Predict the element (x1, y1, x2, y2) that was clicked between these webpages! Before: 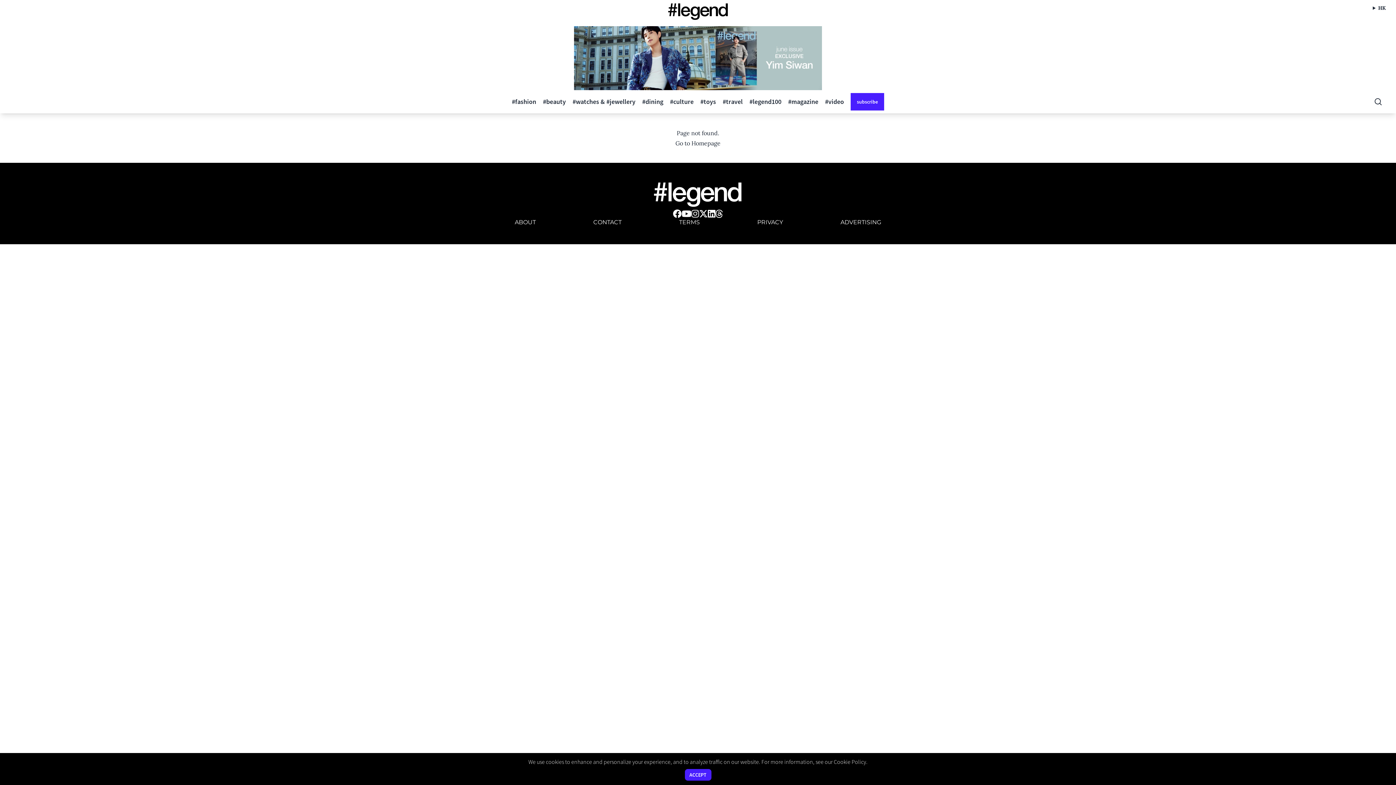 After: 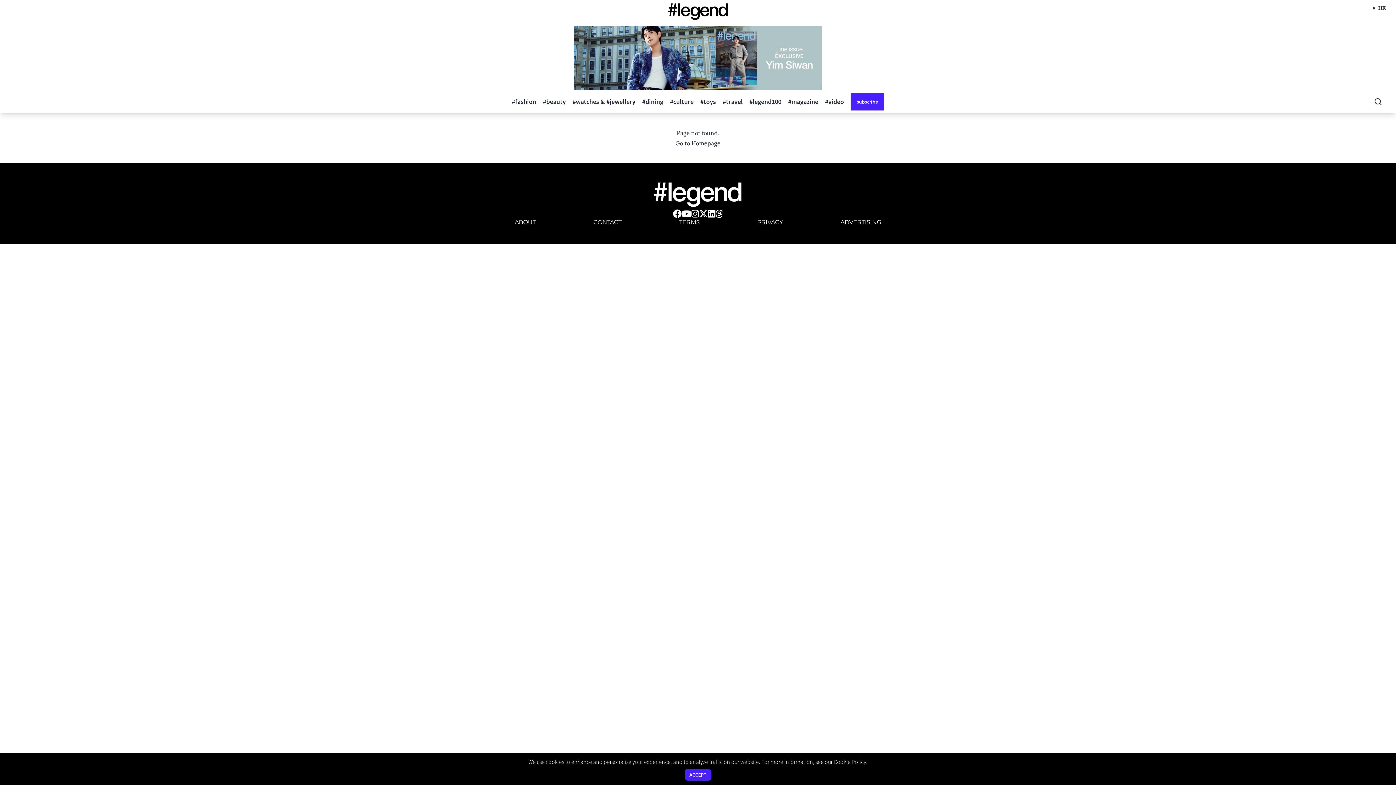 Action: label: twitter bbox: (699, 209, 708, 218)